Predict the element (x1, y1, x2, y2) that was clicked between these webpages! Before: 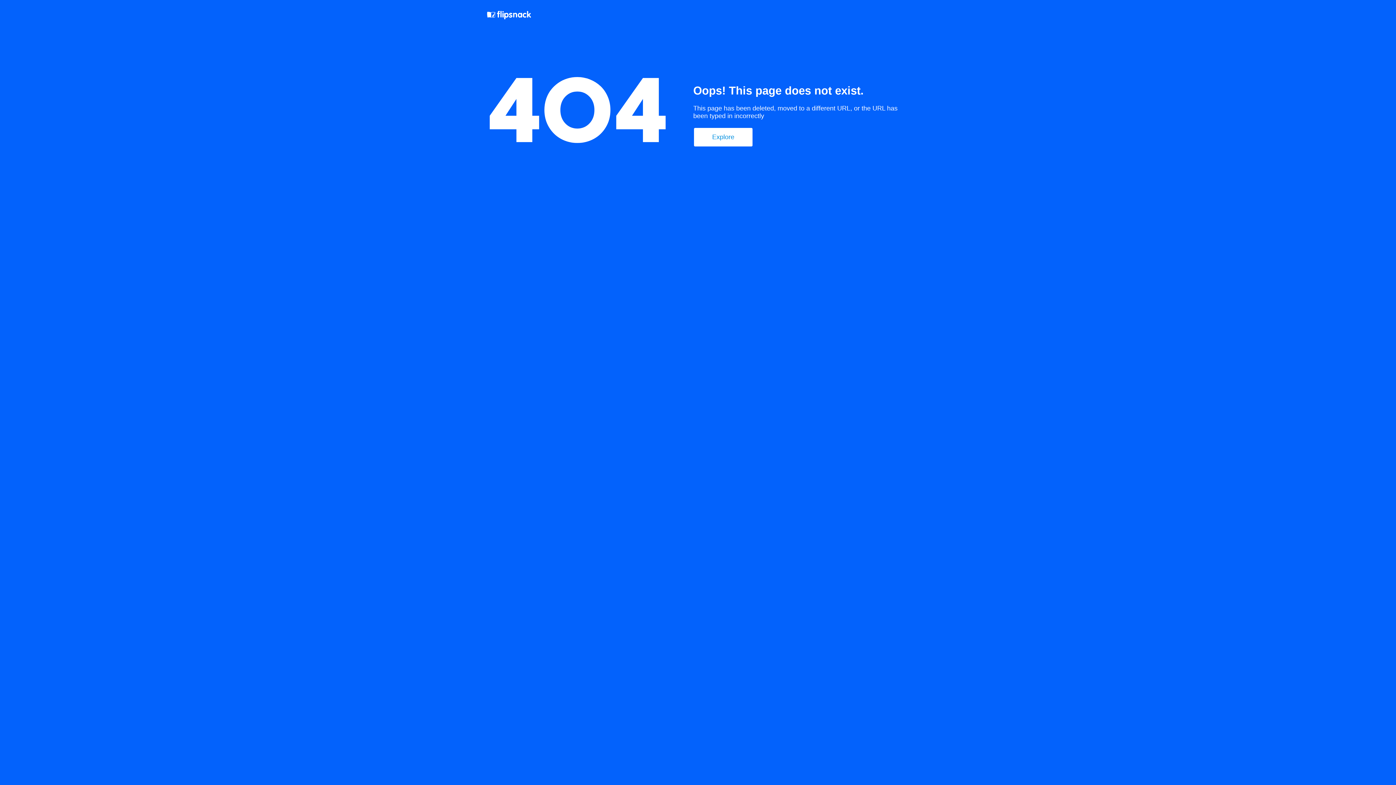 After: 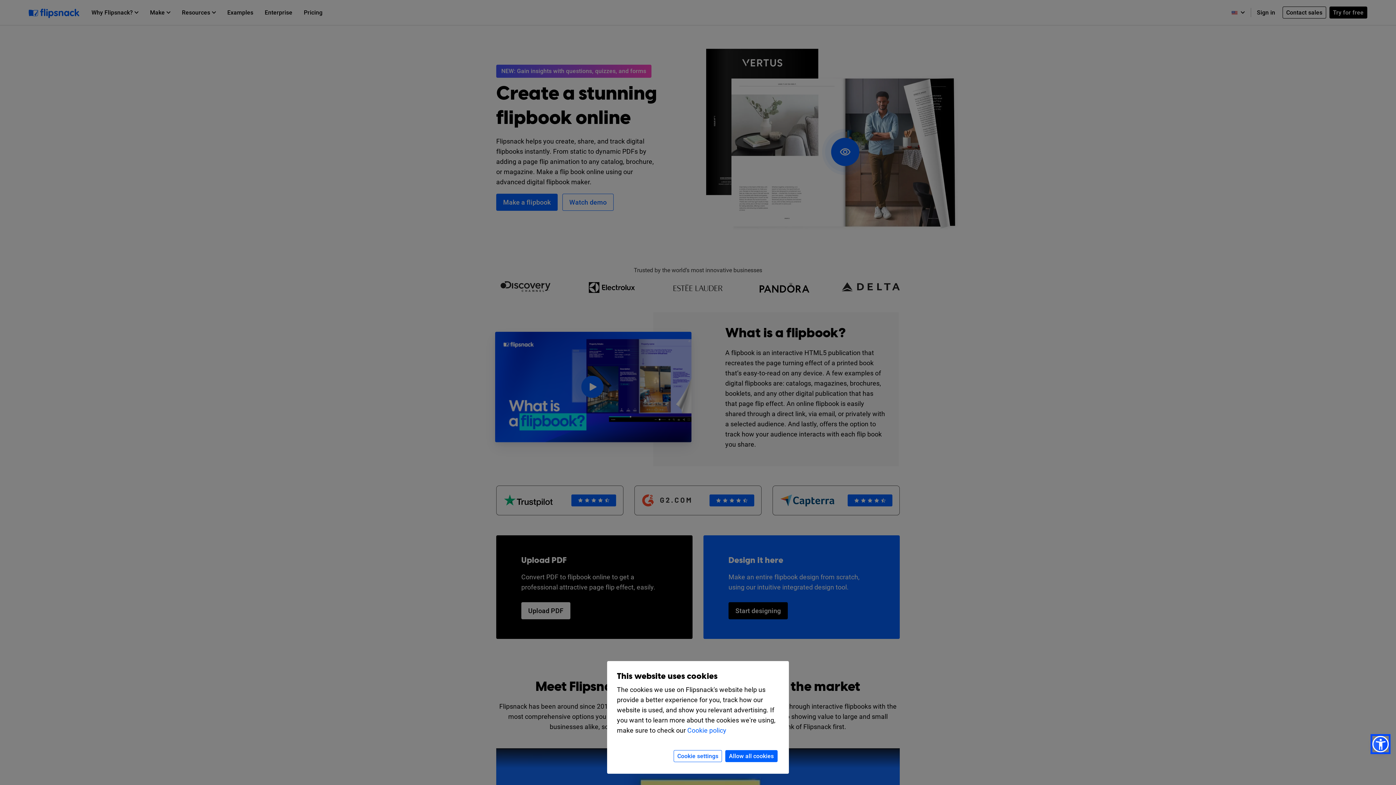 Action: label: Explore bbox: (694, 128, 752, 146)